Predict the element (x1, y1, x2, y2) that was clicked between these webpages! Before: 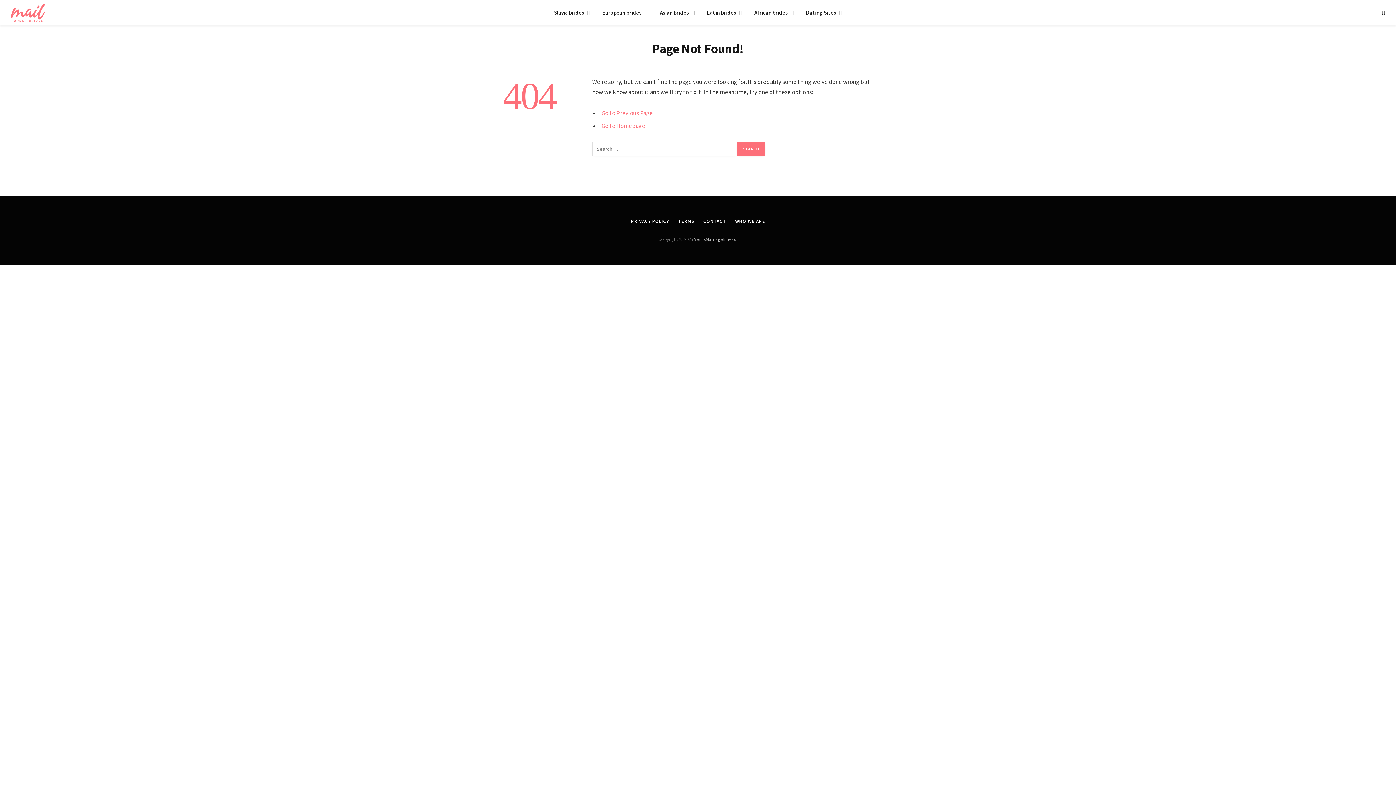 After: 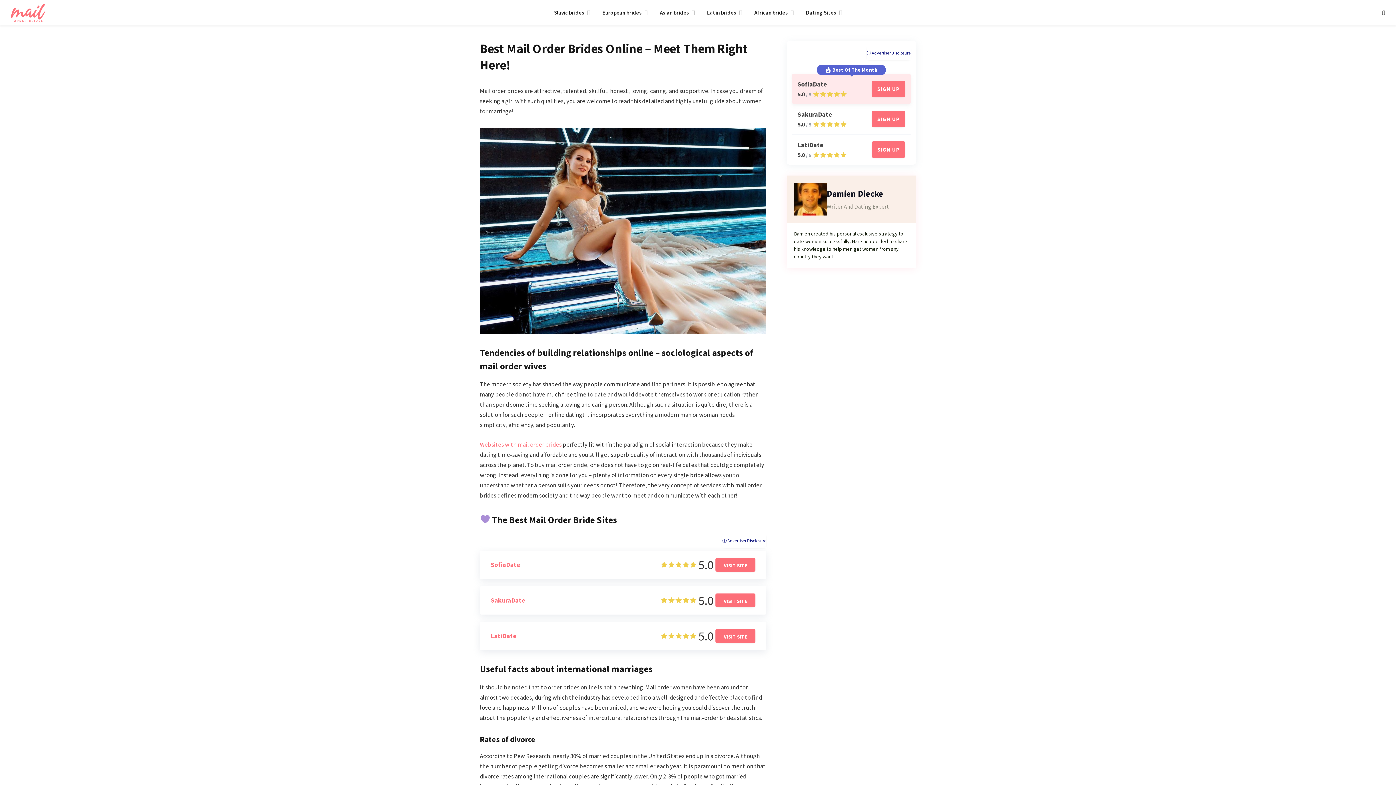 Action: bbox: (10, 0, 45, 25)